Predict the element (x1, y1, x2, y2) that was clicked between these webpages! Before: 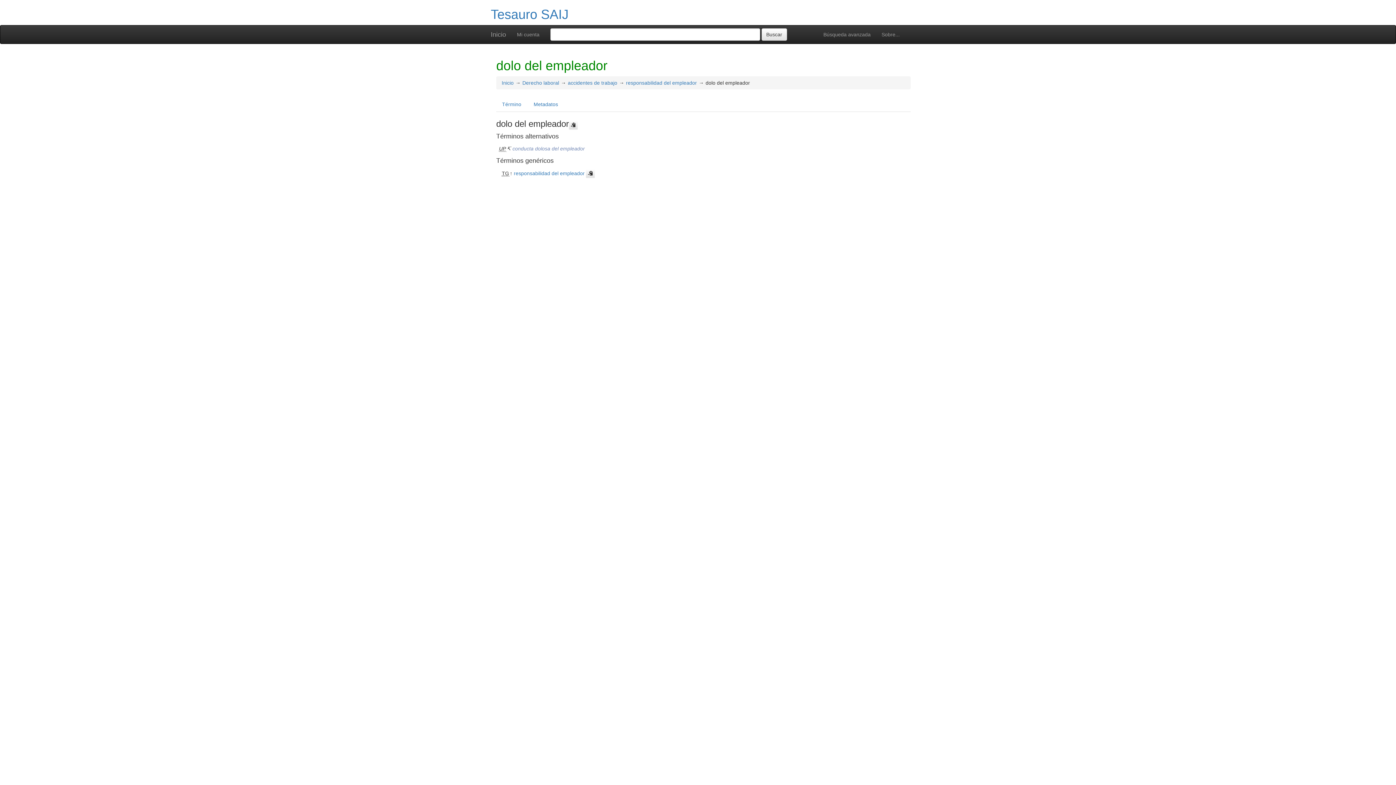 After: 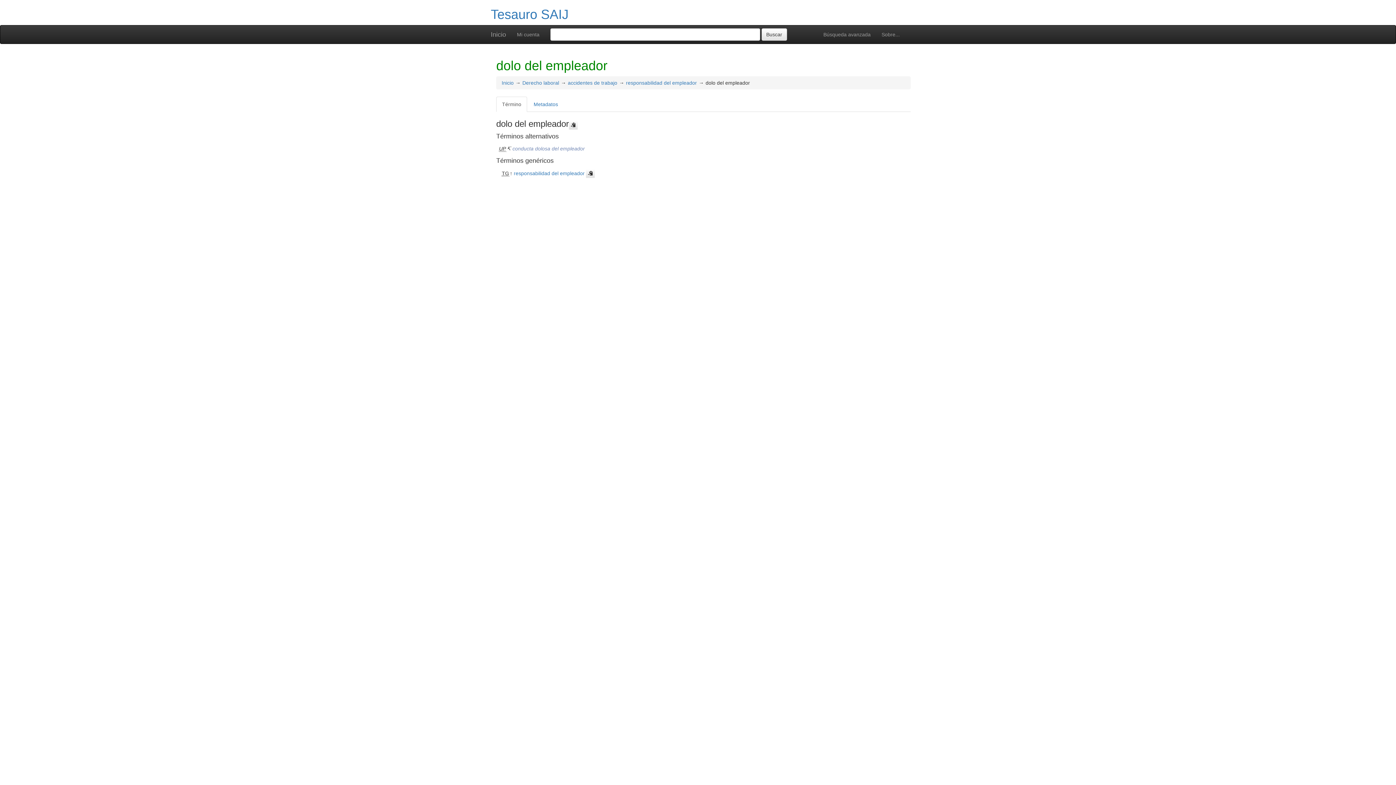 Action: label: Término bbox: (496, 96, 527, 112)